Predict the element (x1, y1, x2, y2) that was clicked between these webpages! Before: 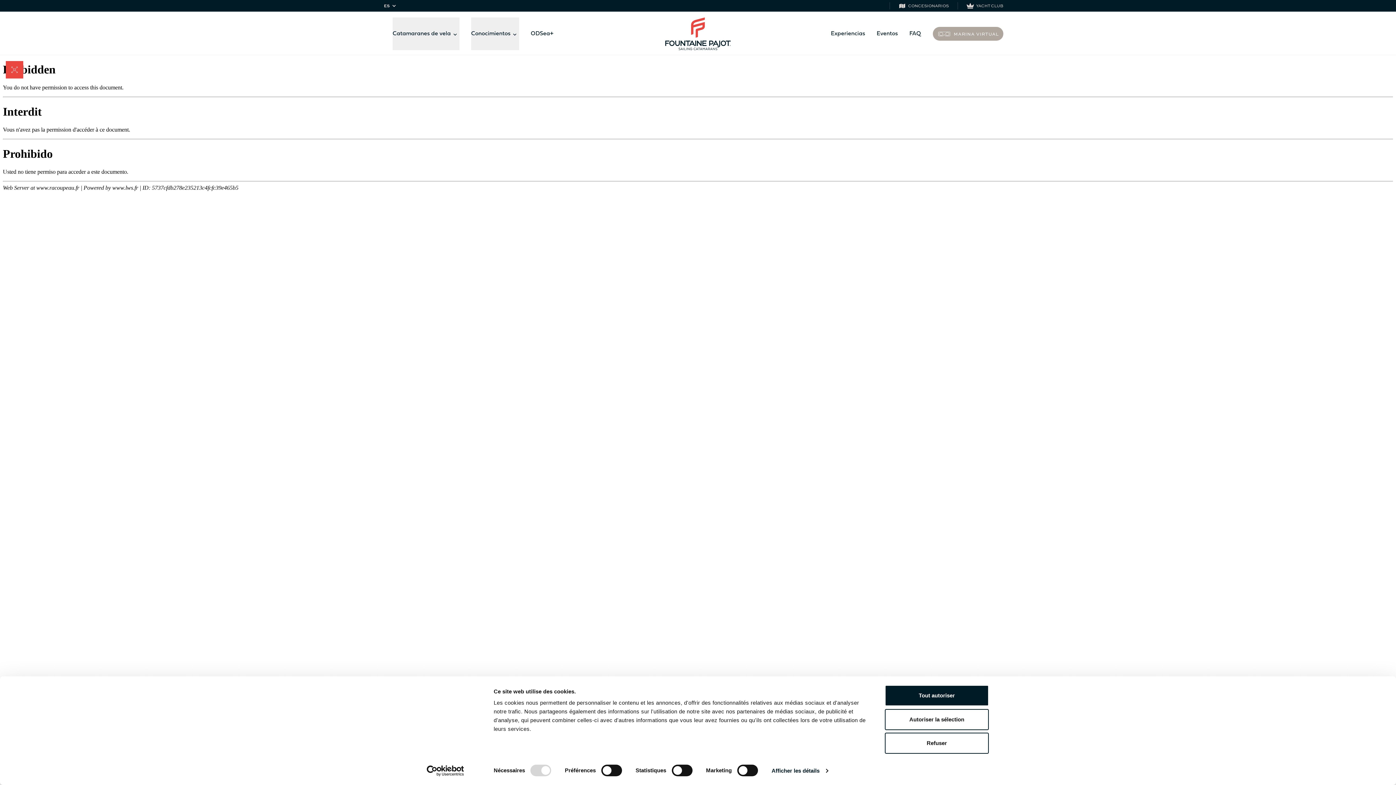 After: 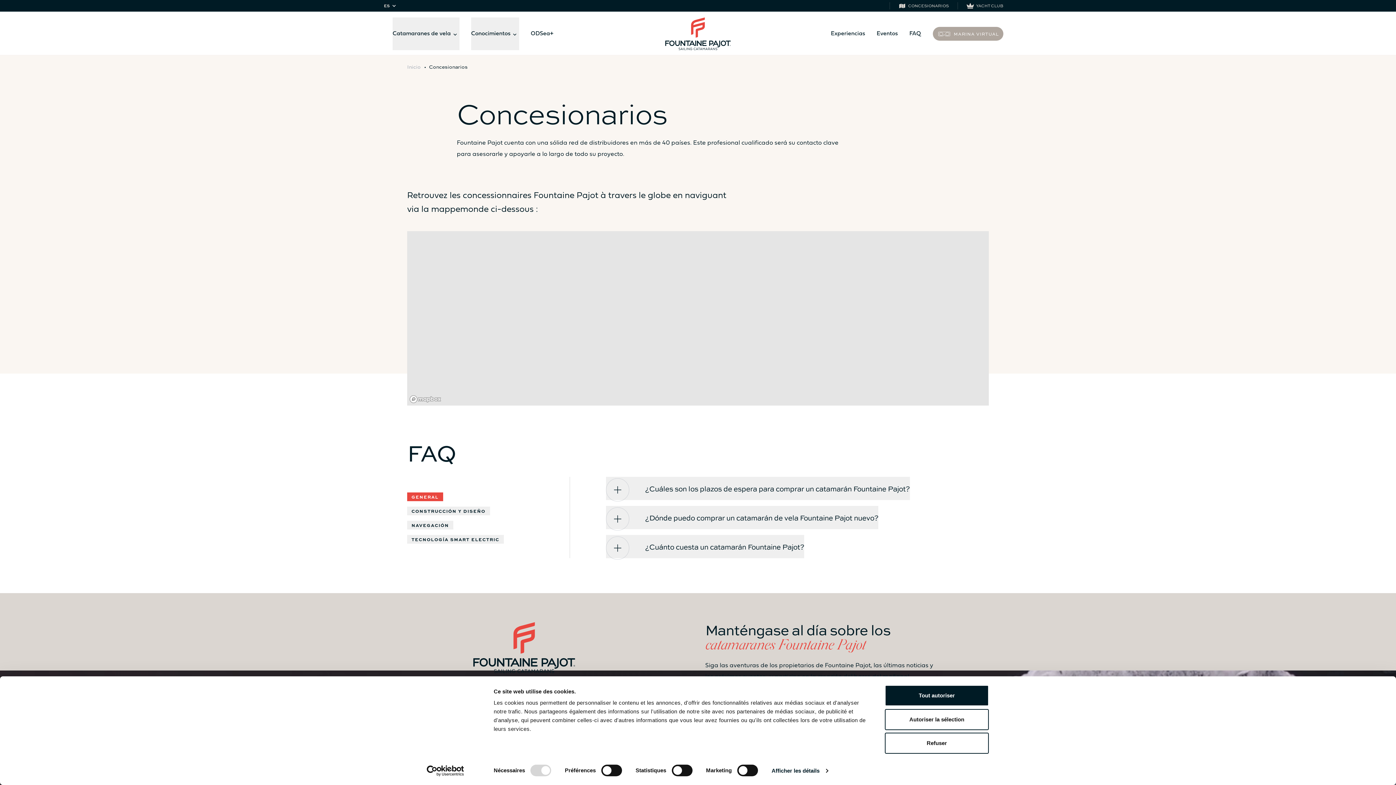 Action: label: CONCESIONARIOS bbox: (889, 2, 957, 9)